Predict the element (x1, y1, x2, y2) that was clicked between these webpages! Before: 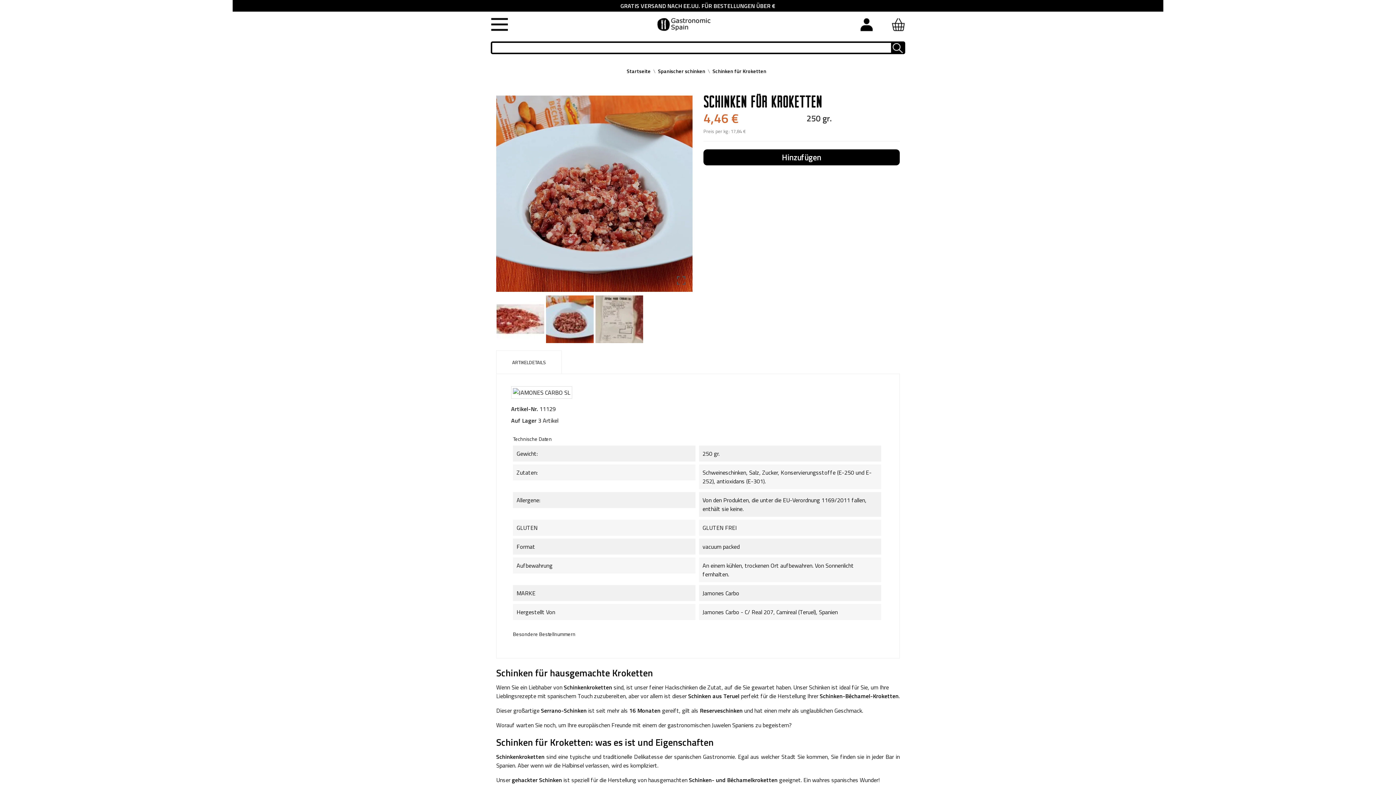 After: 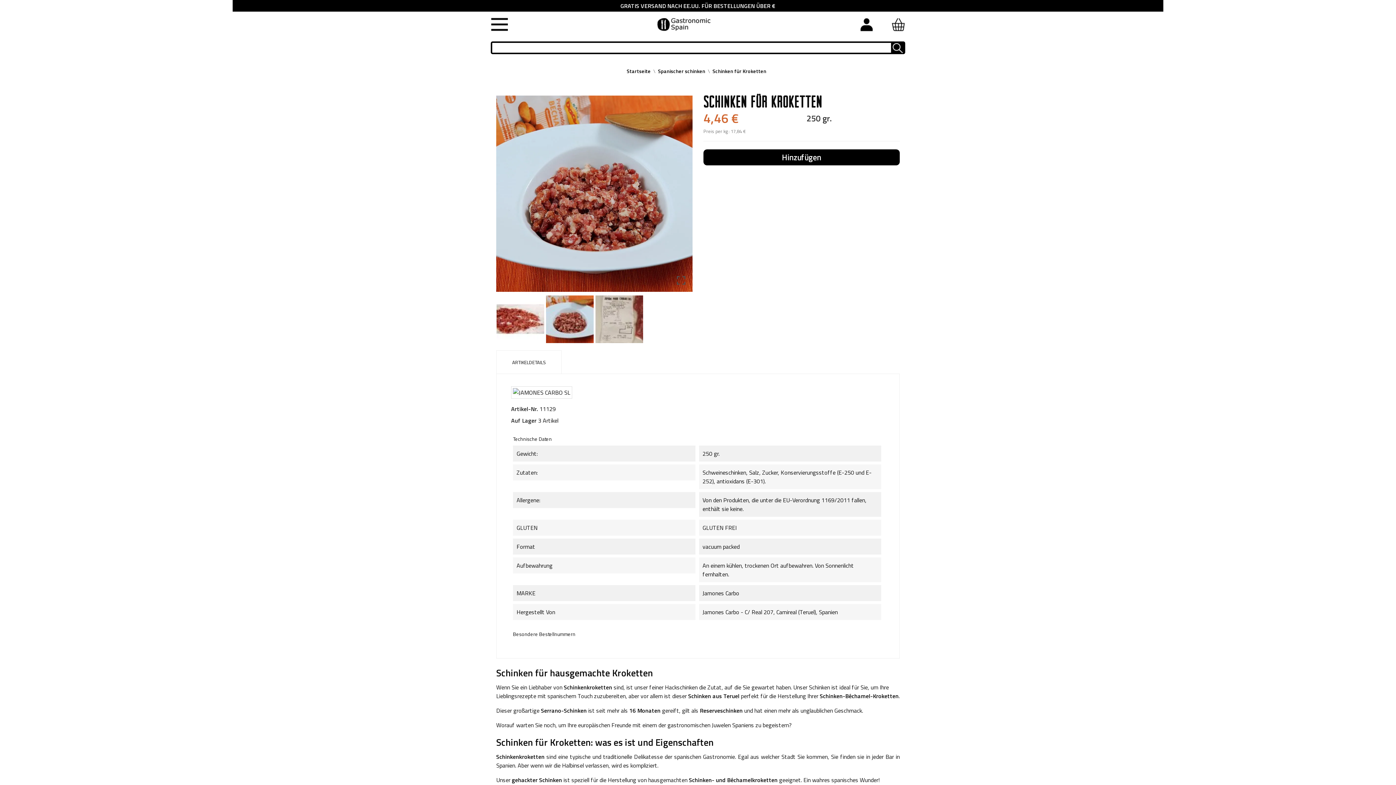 Action: label: Schinken für Kroketten bbox: (712, 67, 766, 74)